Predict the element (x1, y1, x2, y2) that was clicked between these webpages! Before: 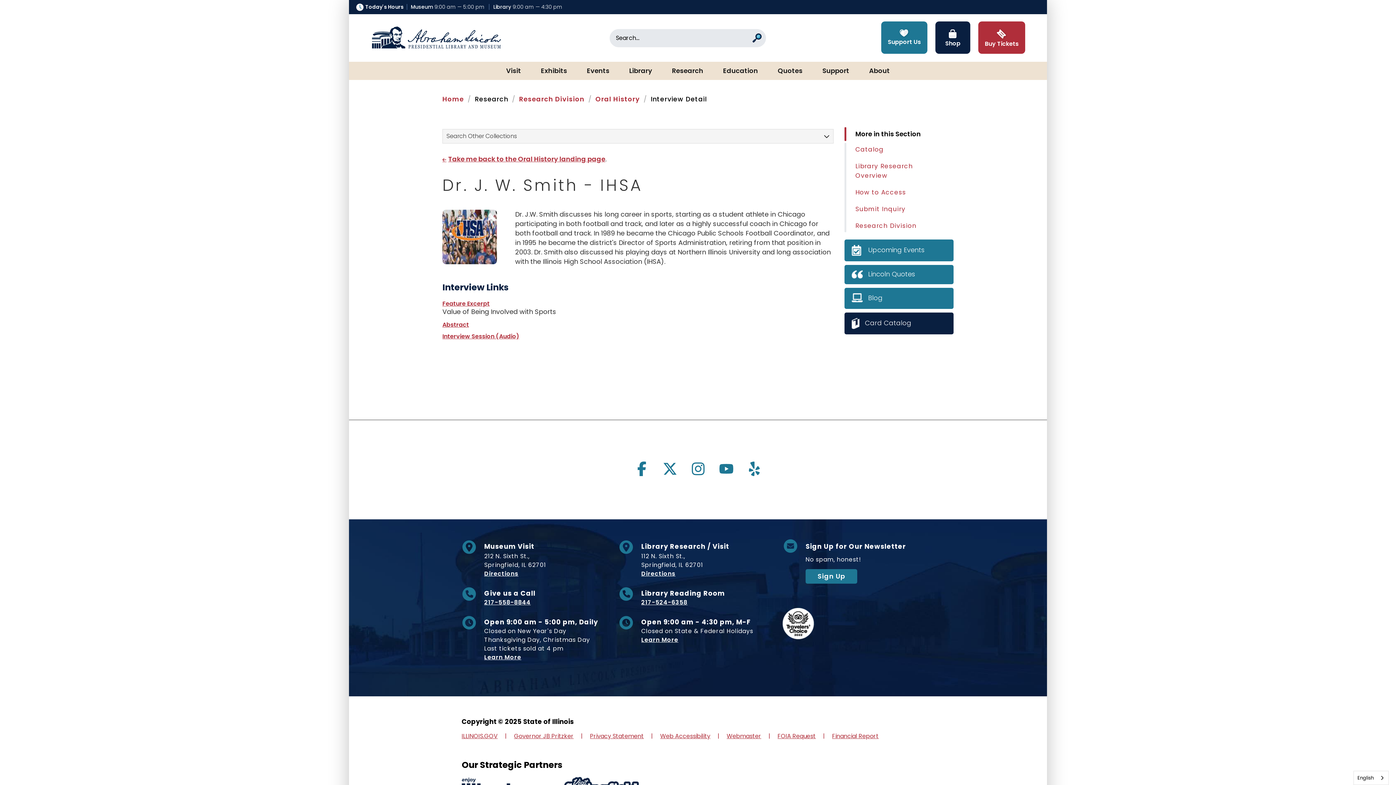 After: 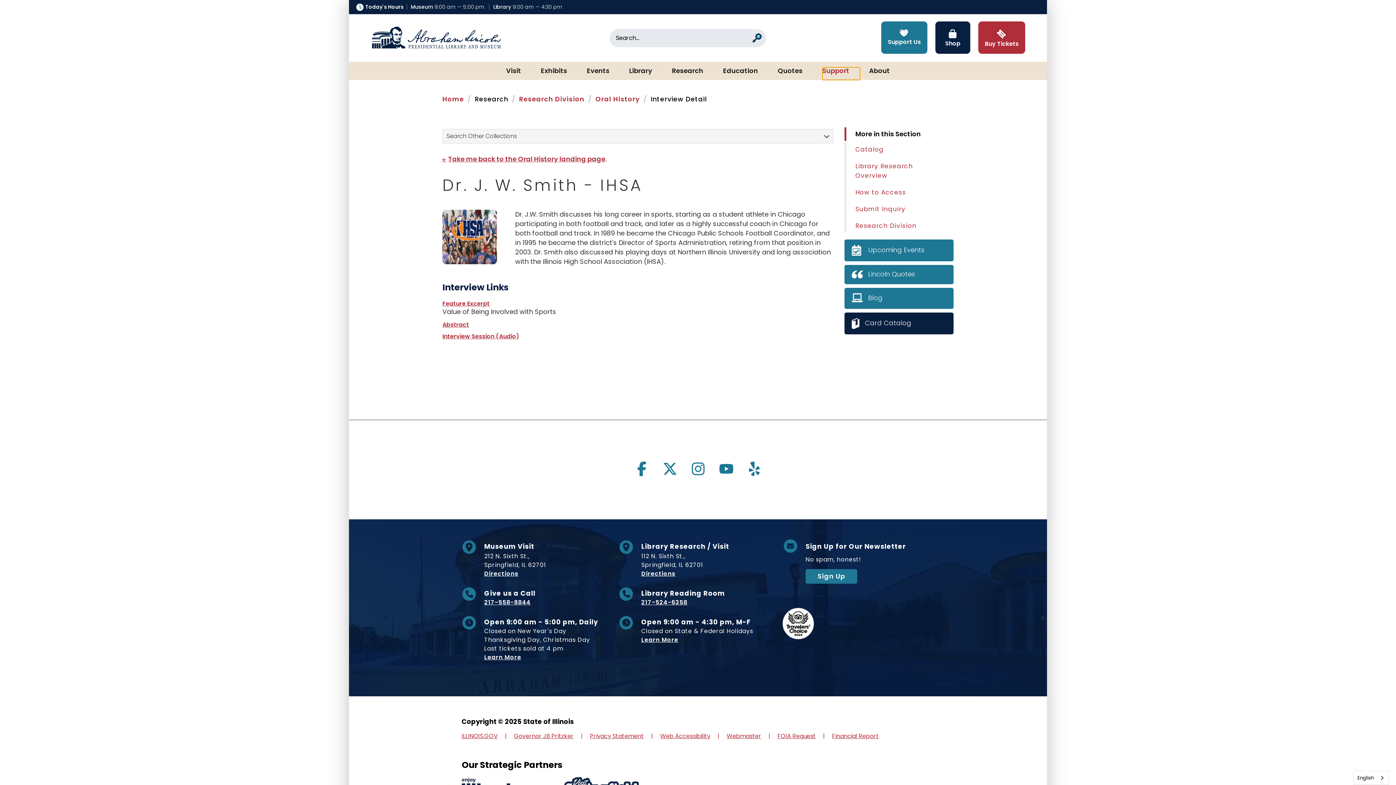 Action: label: Support bbox: (822, 67, 849, 80)